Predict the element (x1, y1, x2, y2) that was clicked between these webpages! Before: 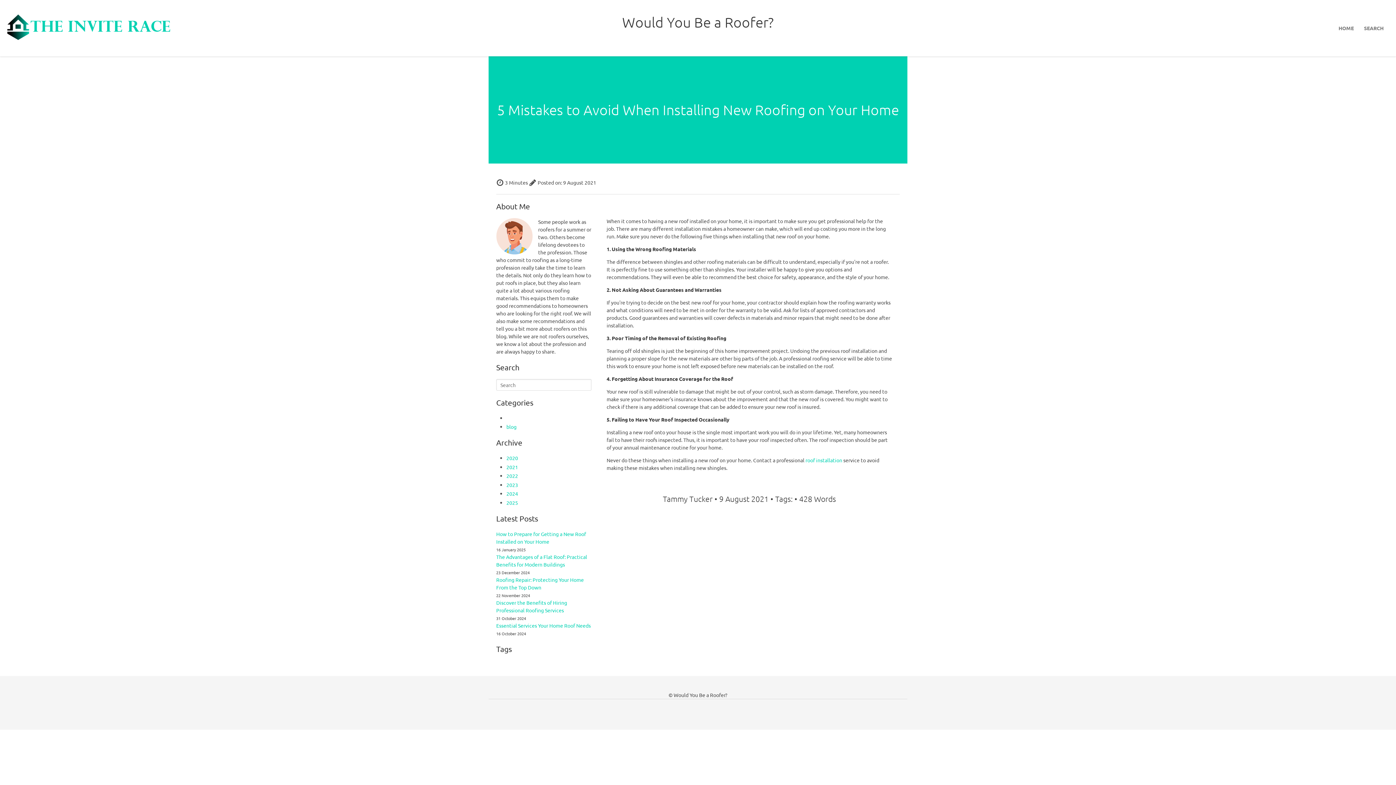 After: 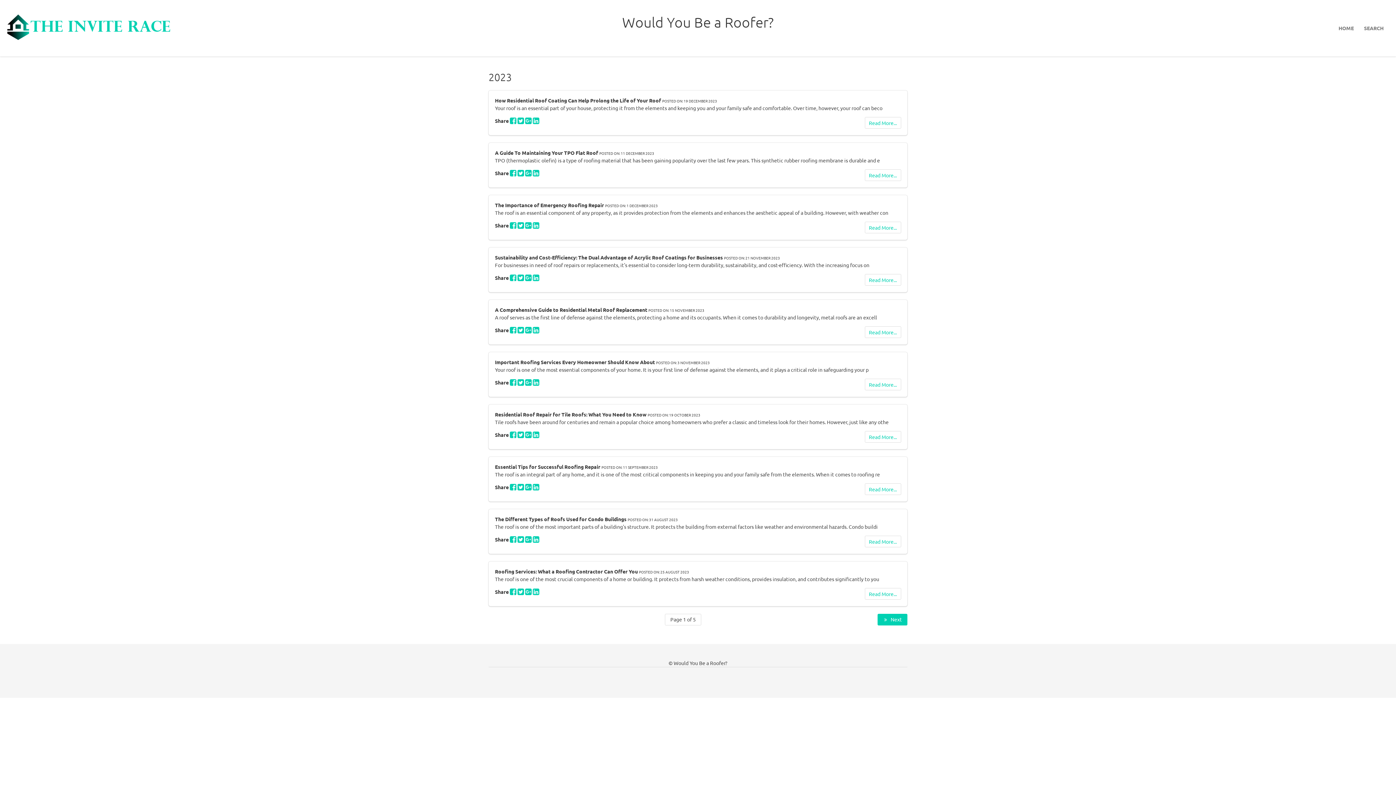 Action: label: 2023 bbox: (506, 481, 518, 488)